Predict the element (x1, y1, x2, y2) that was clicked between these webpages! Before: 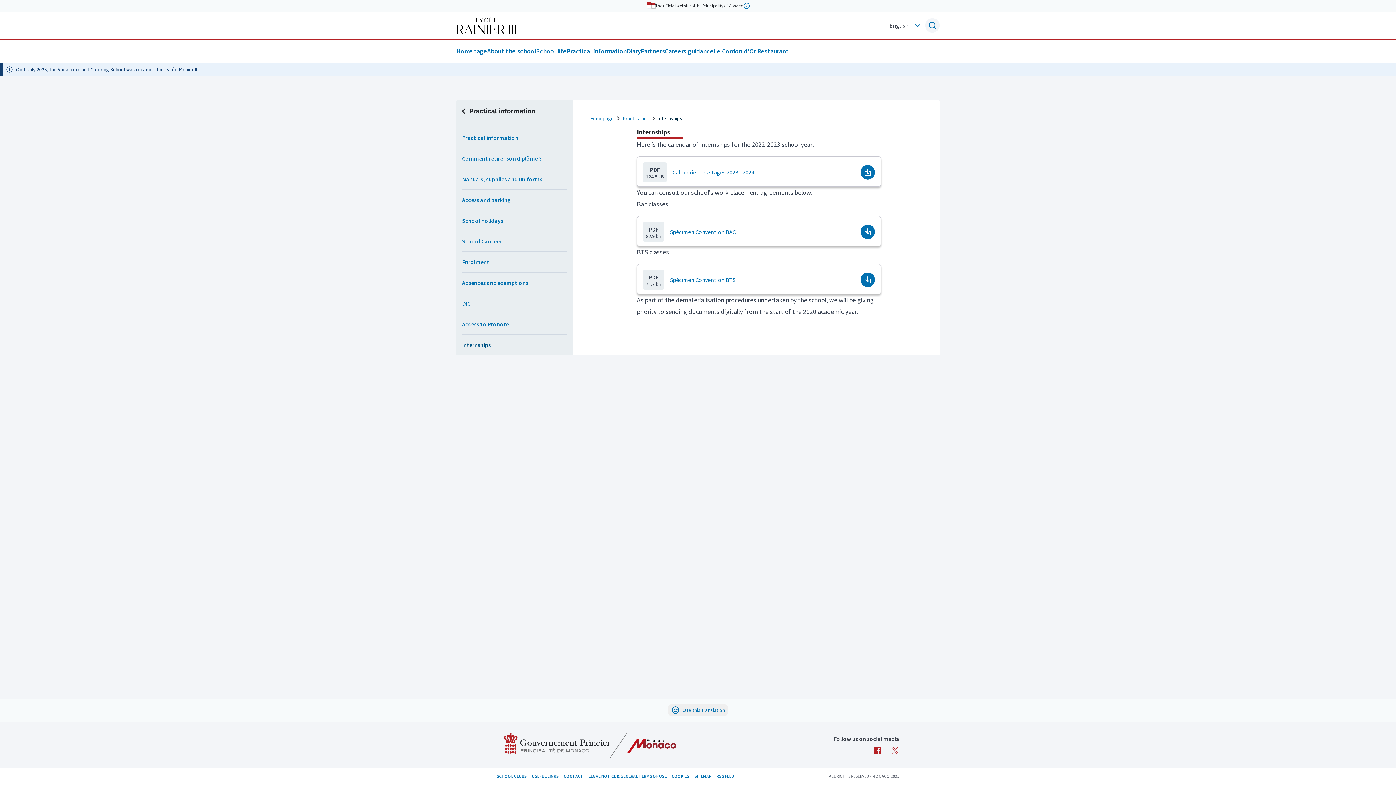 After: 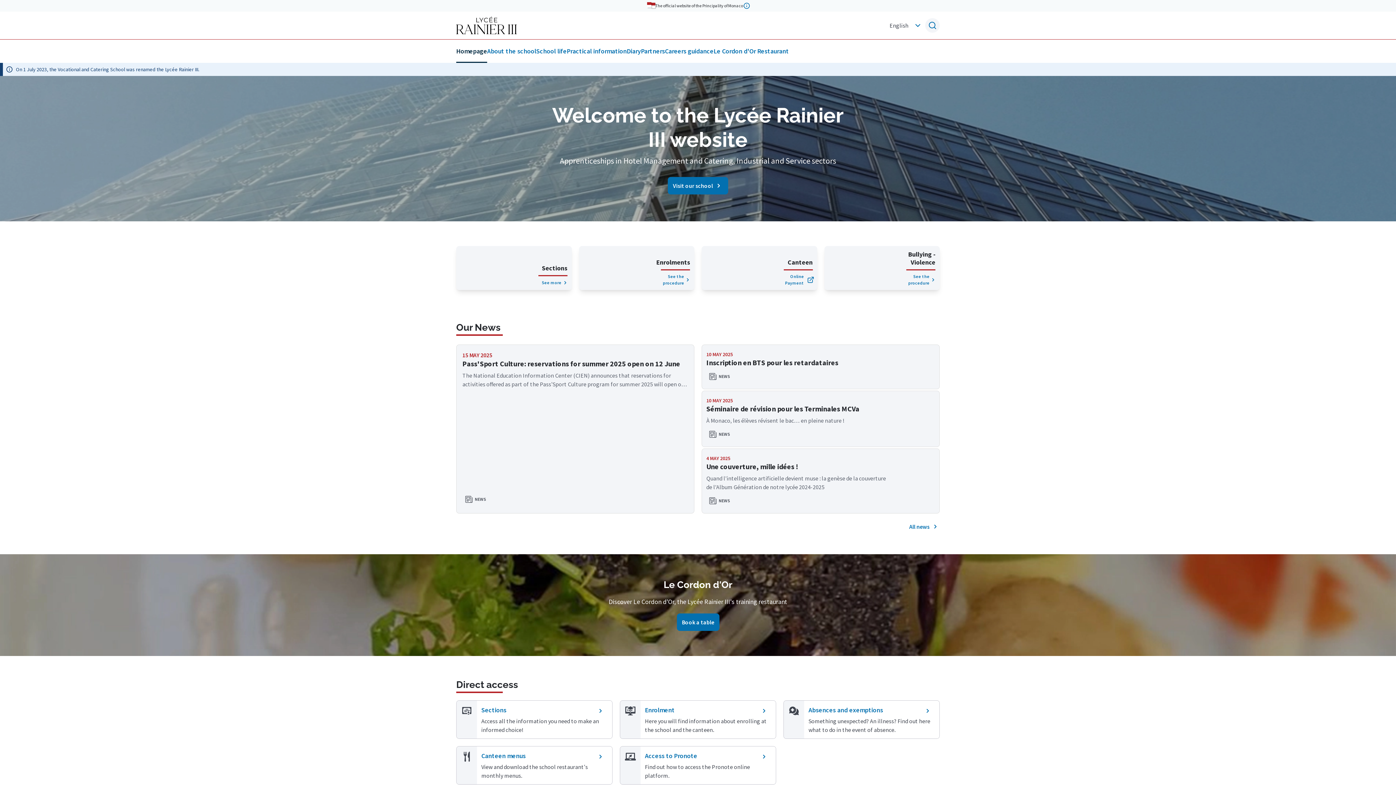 Action: label: Homepage bbox: (456, 39, 487, 62)